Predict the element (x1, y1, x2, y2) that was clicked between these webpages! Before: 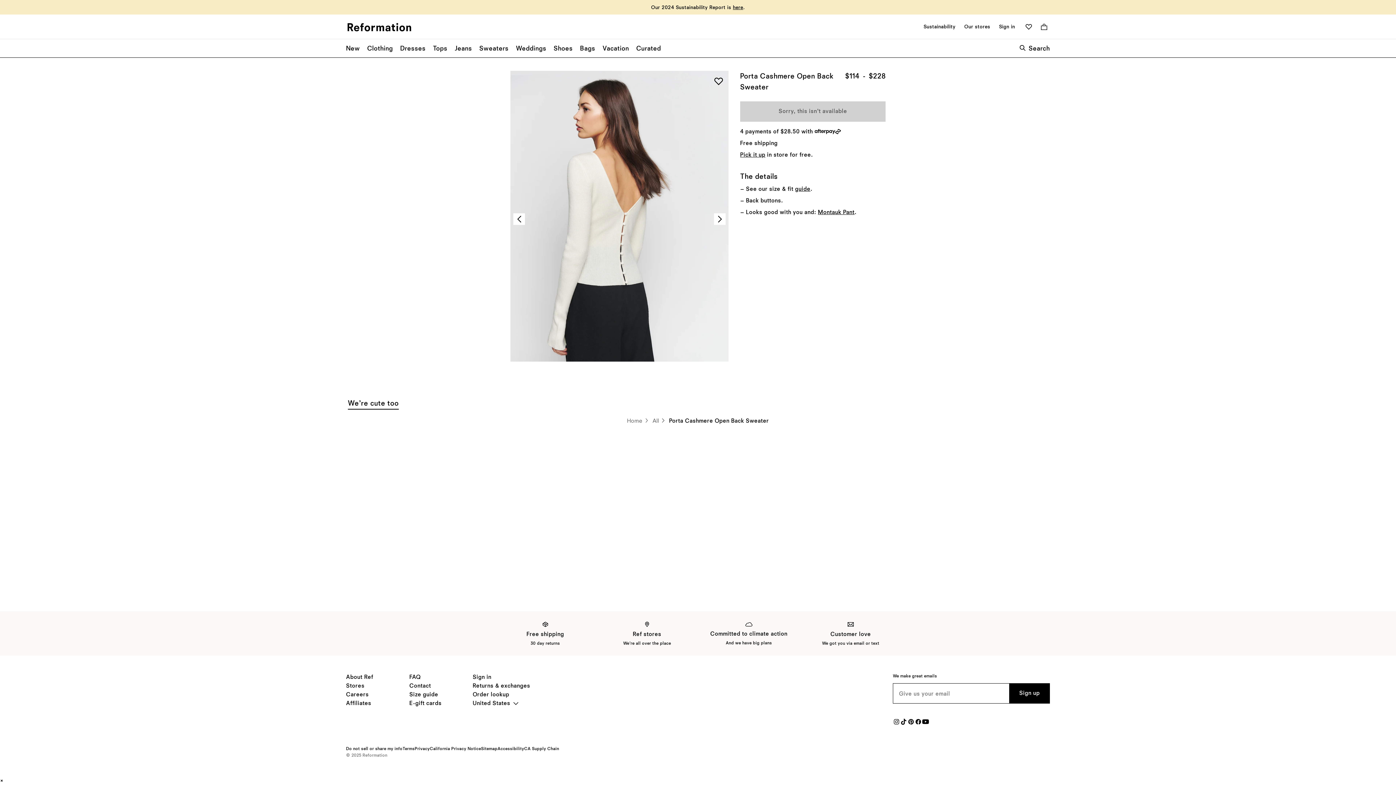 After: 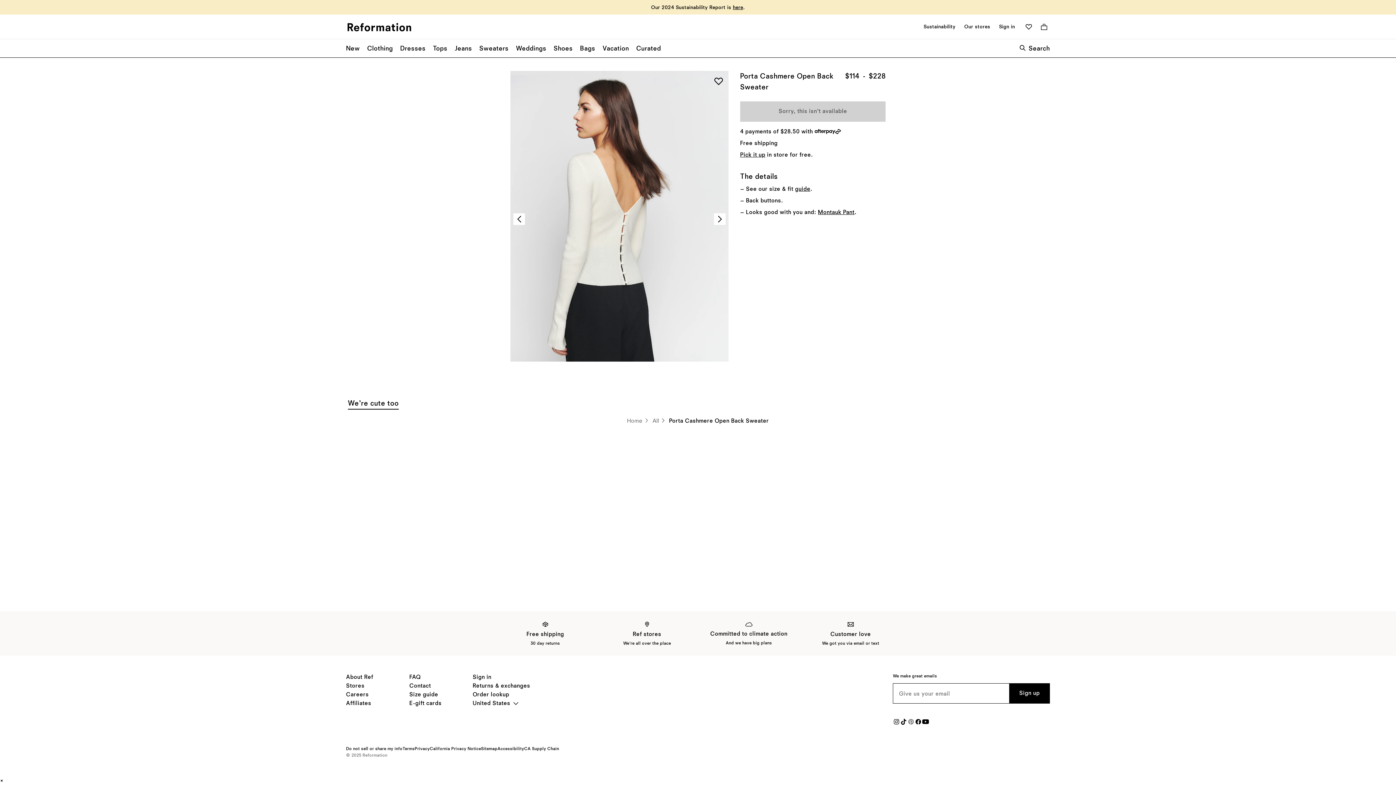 Action: label: https://www.pinterest.com/reformation/, opens in a new window bbox: (907, 718, 914, 728)